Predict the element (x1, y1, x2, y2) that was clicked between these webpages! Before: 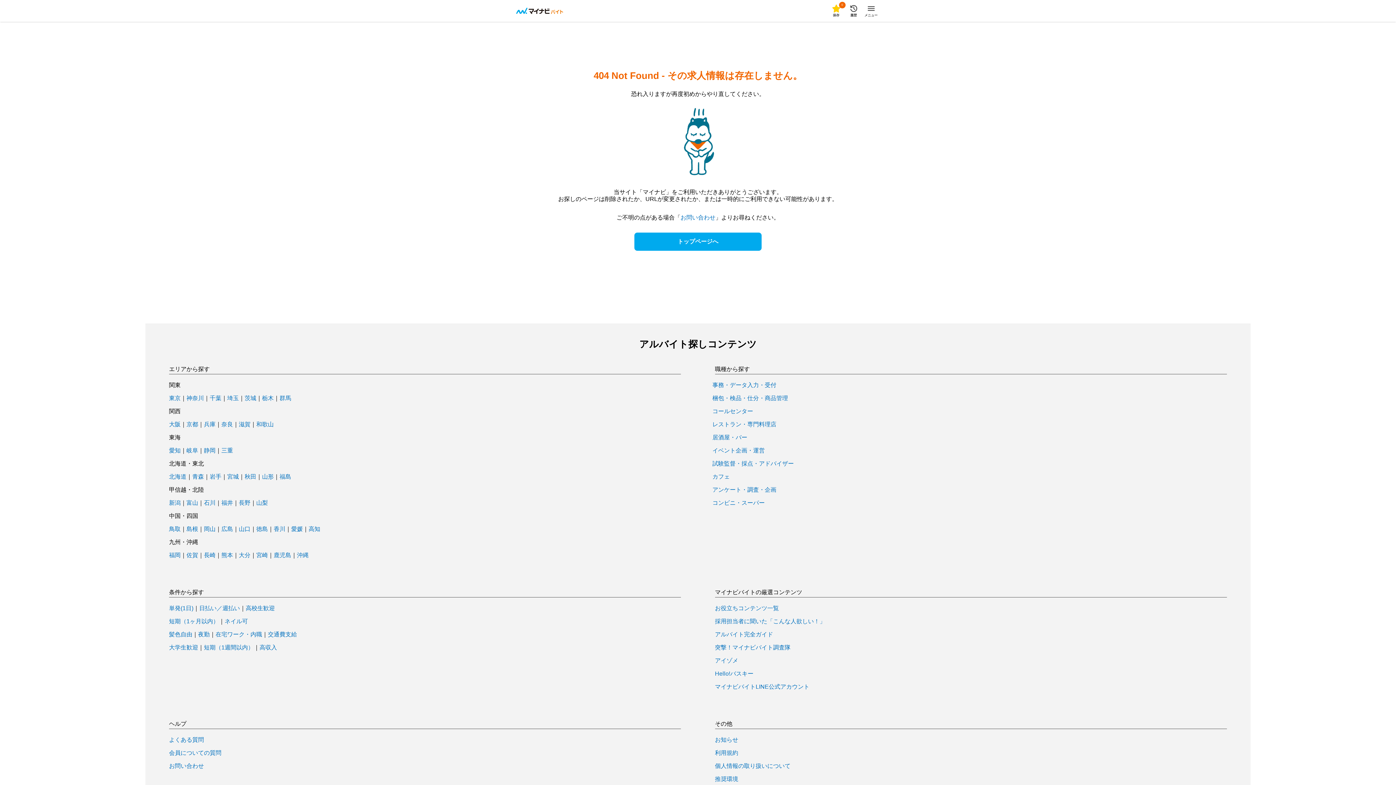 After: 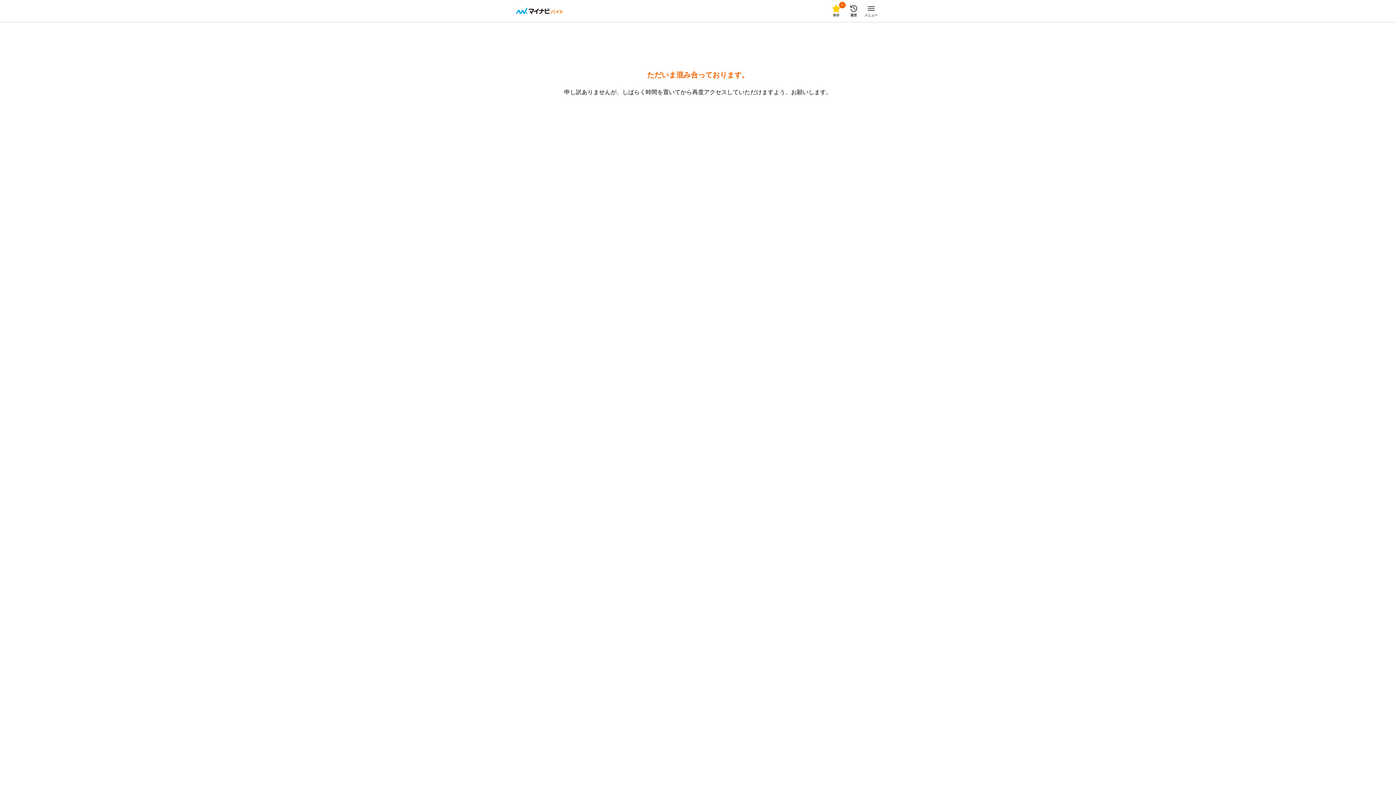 Action: label: 熊本 bbox: (221, 552, 233, 558)